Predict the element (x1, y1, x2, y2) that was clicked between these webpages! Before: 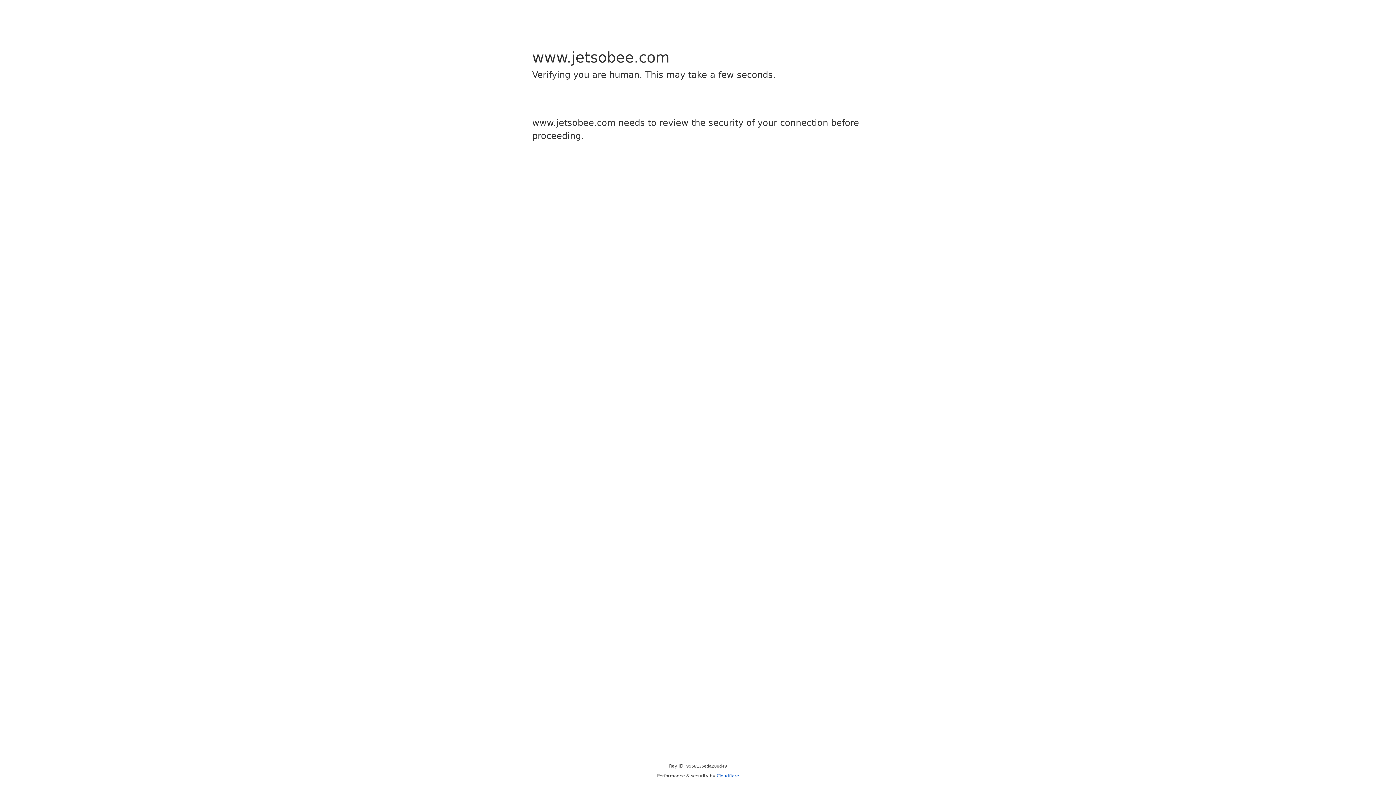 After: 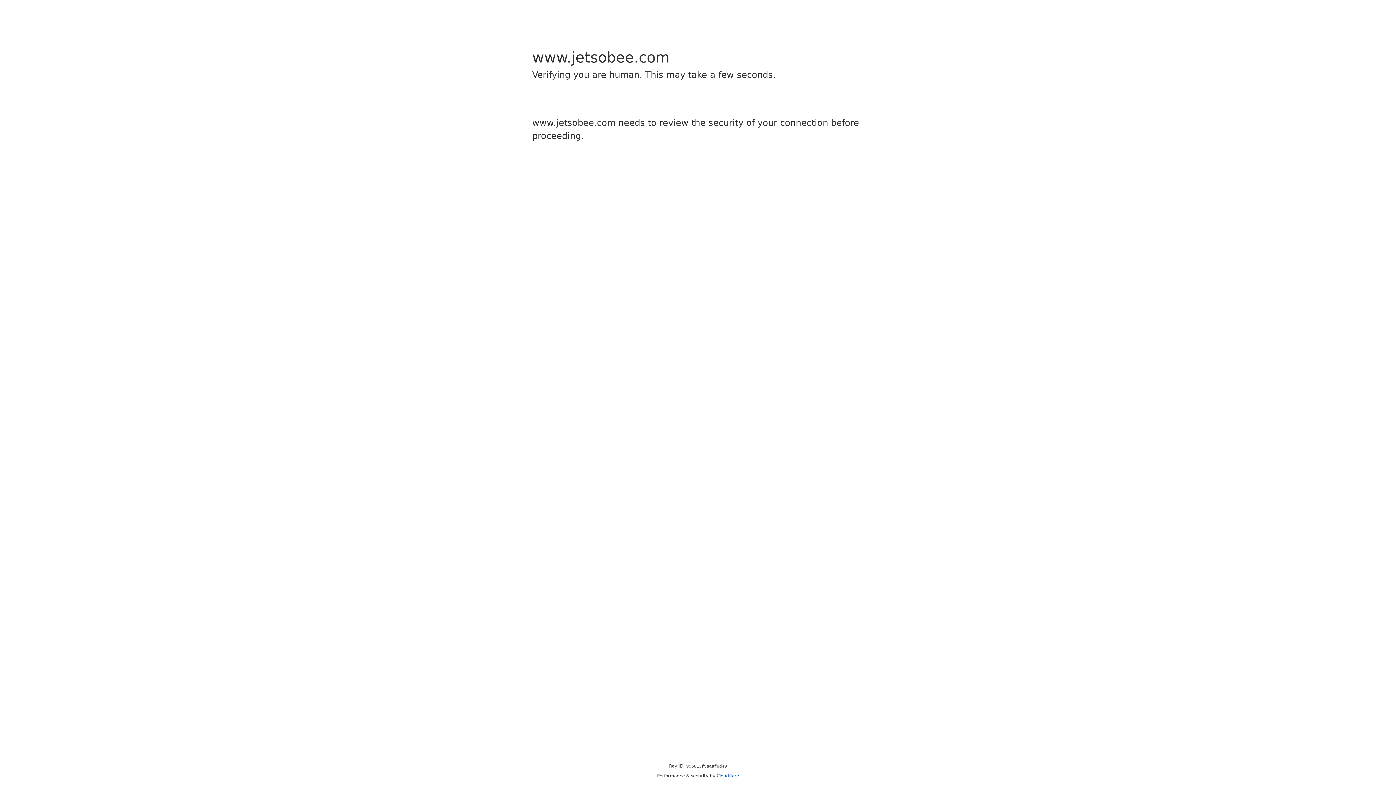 Action: label: Cloudflare bbox: (716, 773, 739, 778)